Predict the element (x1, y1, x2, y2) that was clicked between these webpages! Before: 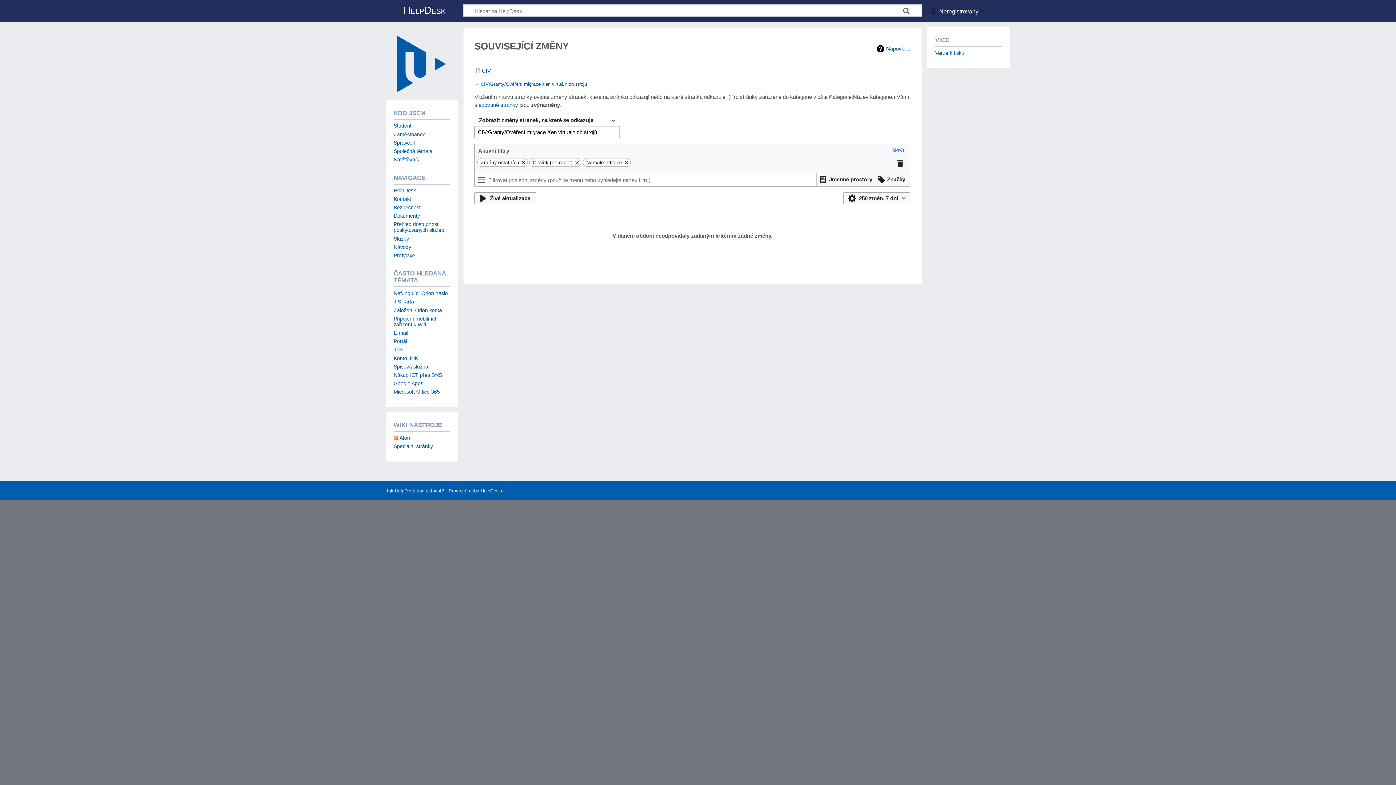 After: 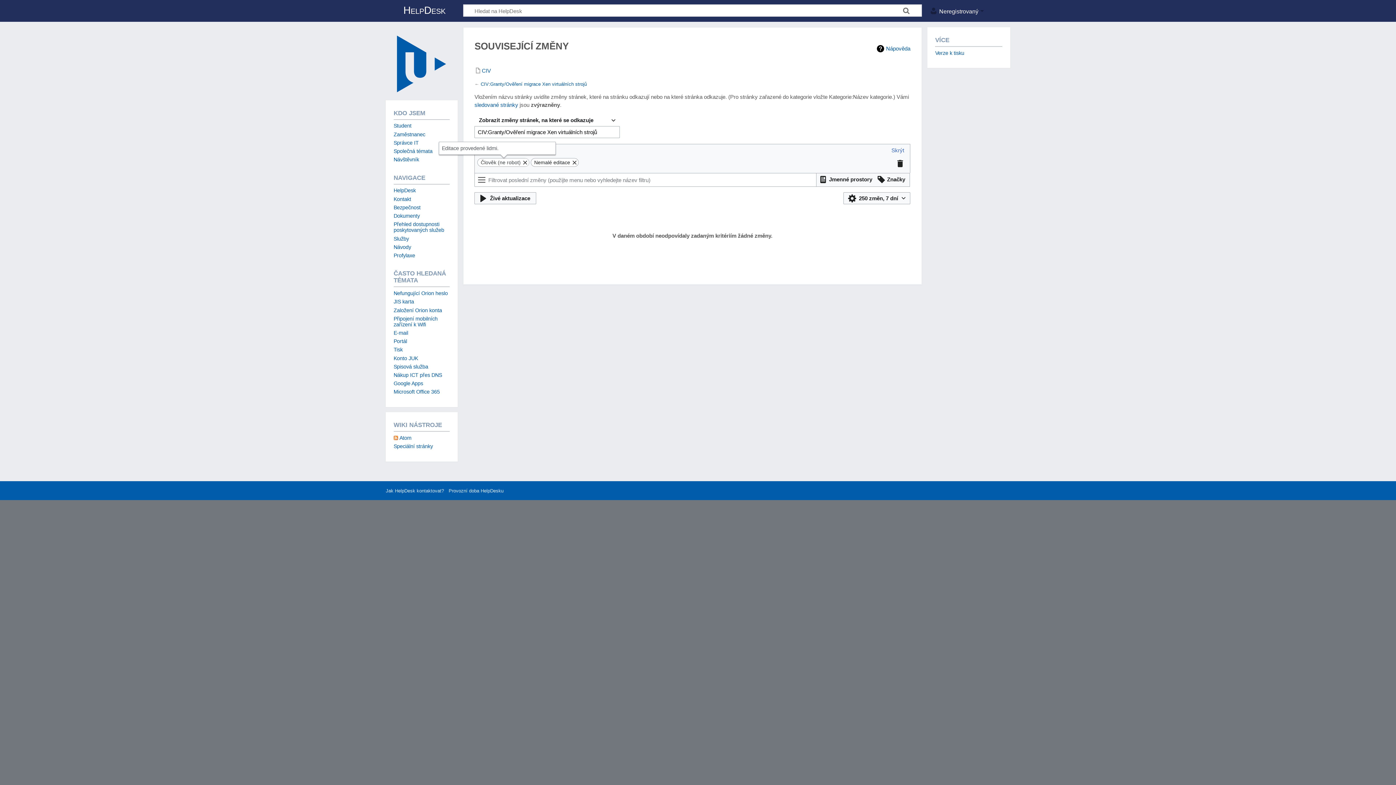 Action: bbox: (519, 158, 527, 166)